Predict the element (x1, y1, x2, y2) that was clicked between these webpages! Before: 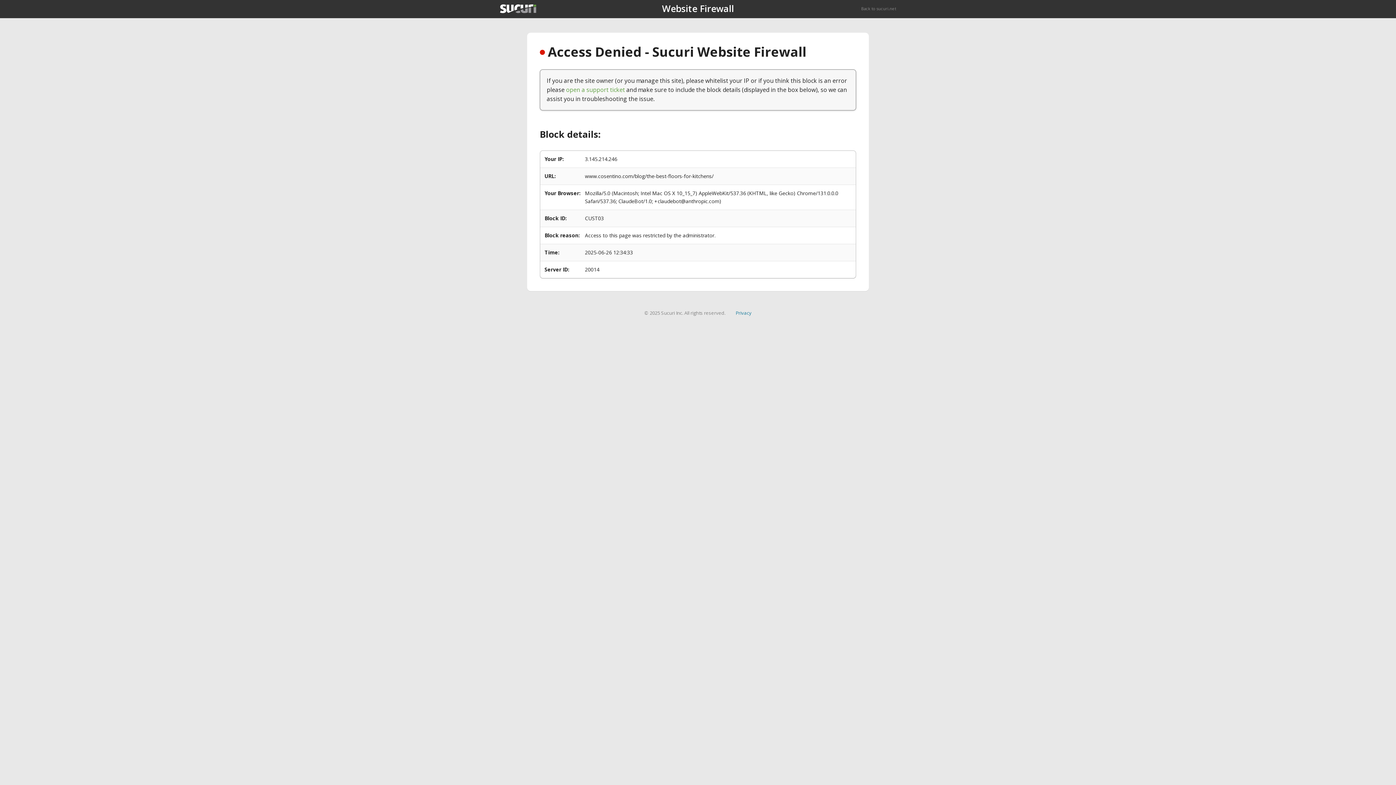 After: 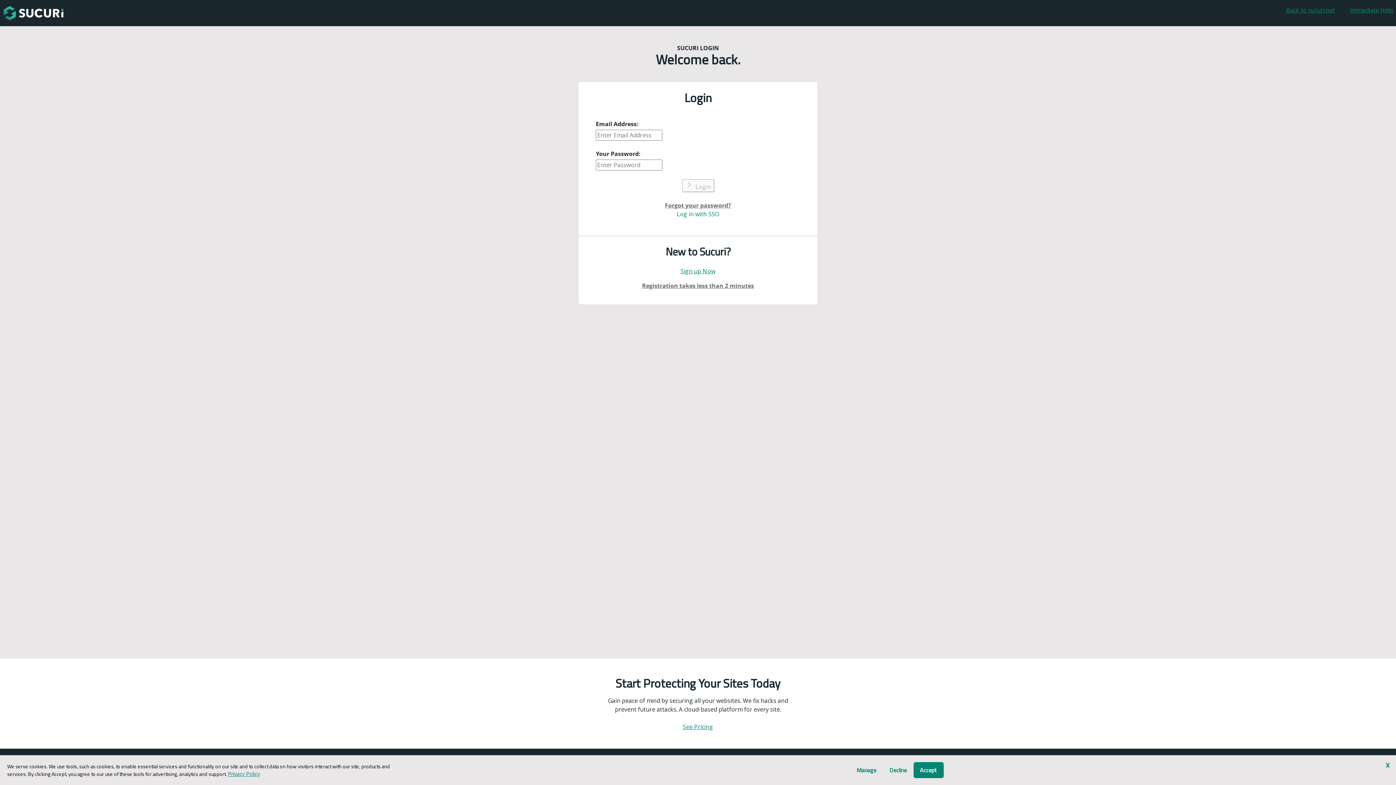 Action: bbox: (566, 85, 625, 93) label: open a support ticket